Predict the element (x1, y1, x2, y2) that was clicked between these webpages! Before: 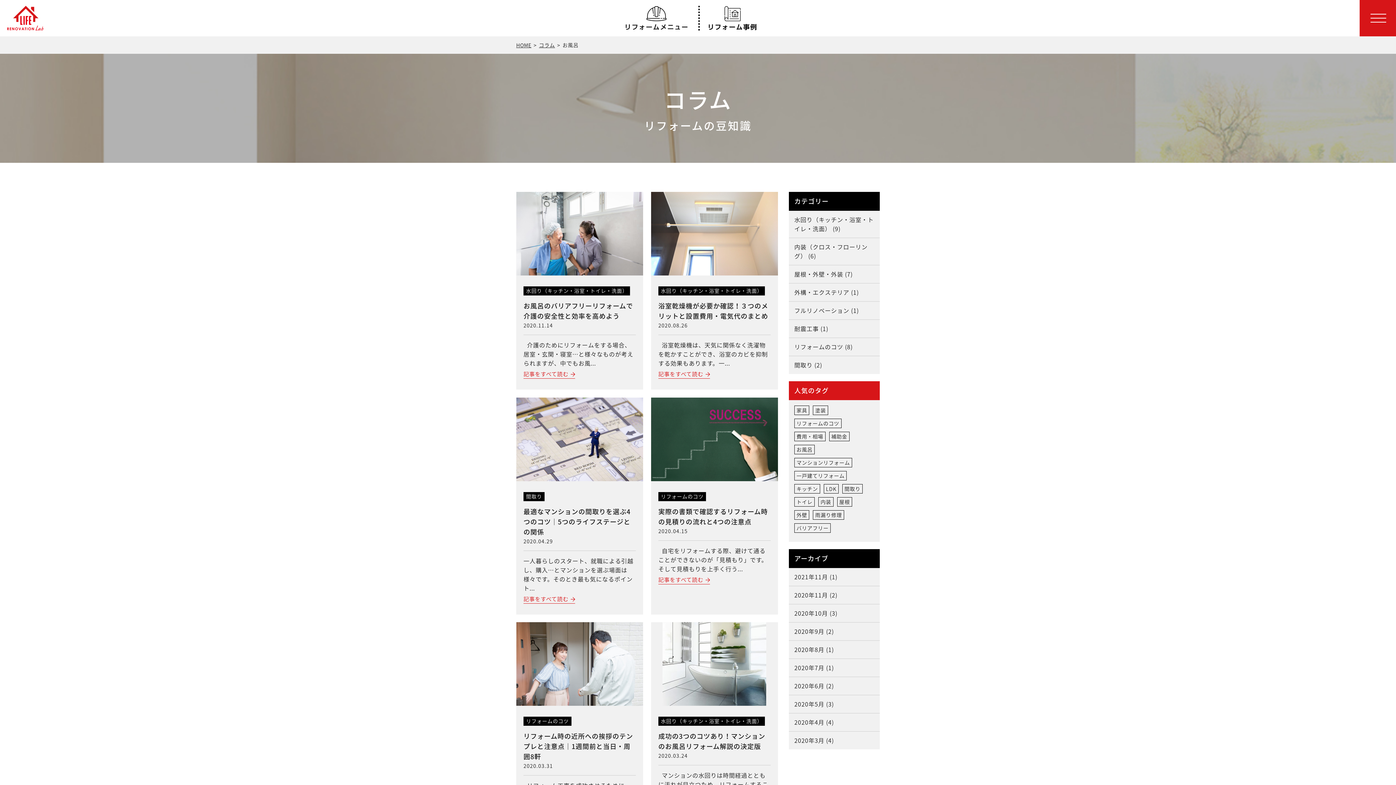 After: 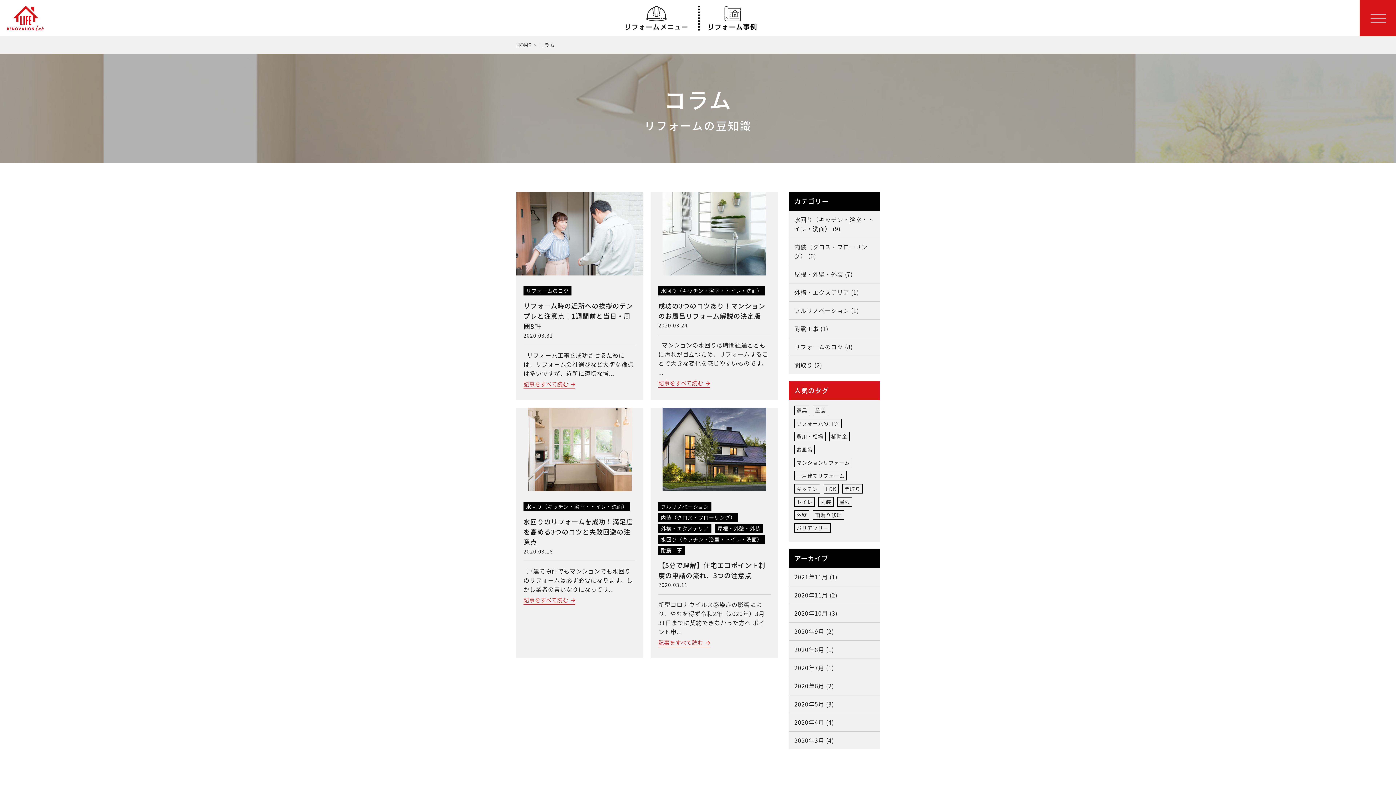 Action: label: 2020年3月 (4) bbox: (789, 732, 880, 749)